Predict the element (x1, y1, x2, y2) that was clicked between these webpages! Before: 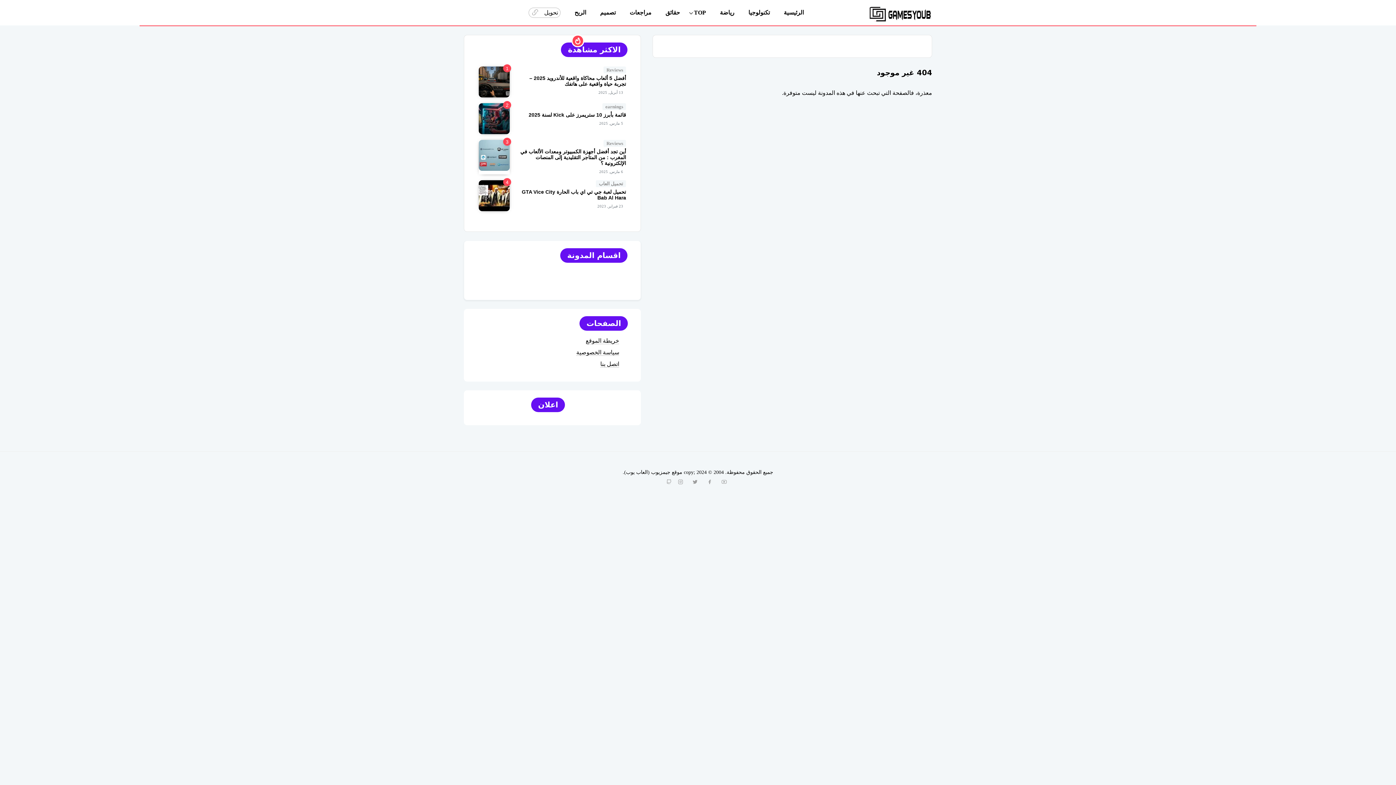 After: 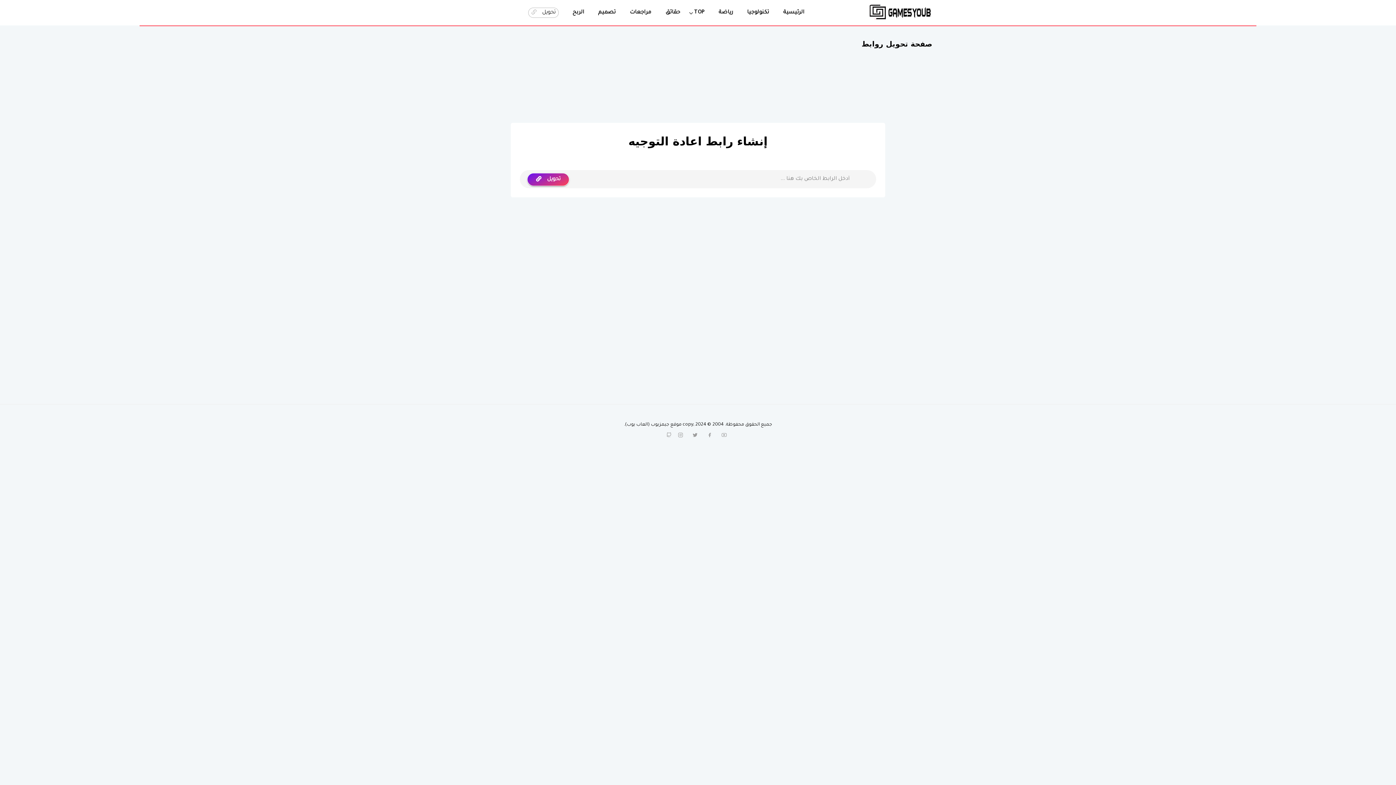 Action: bbox: (521, 4, 567, 21) label: تحويل 